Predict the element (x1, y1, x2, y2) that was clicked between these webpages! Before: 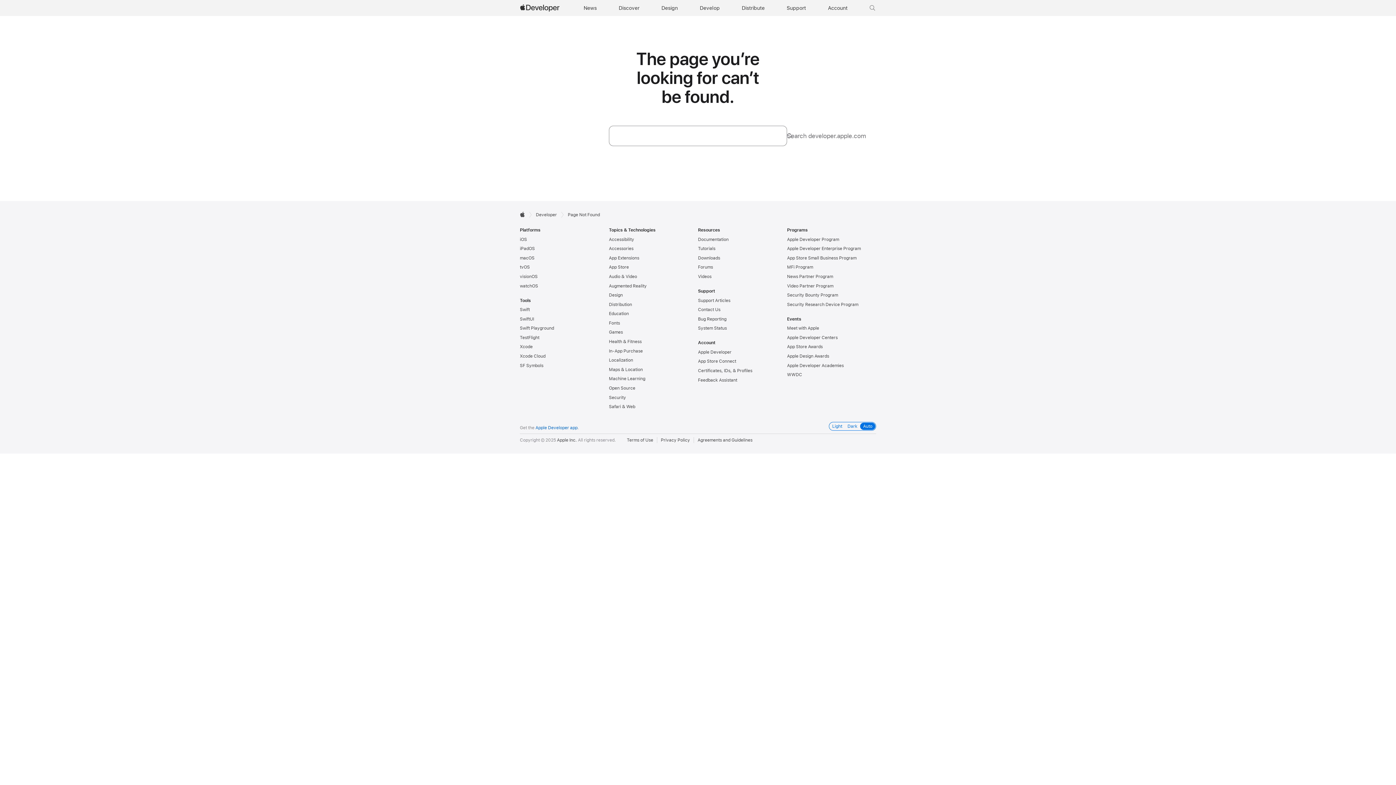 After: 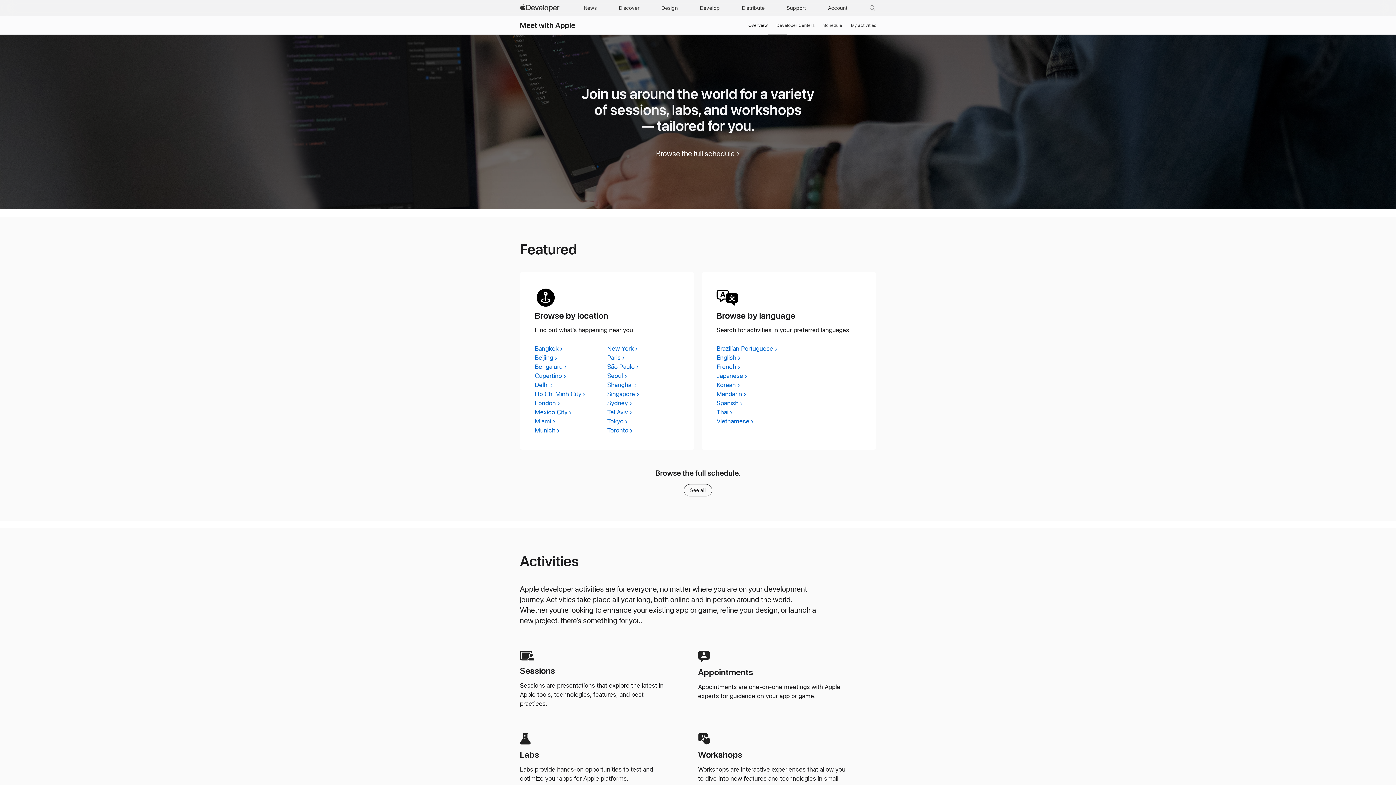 Action: bbox: (787, 325, 819, 331) label: Meet with Apple